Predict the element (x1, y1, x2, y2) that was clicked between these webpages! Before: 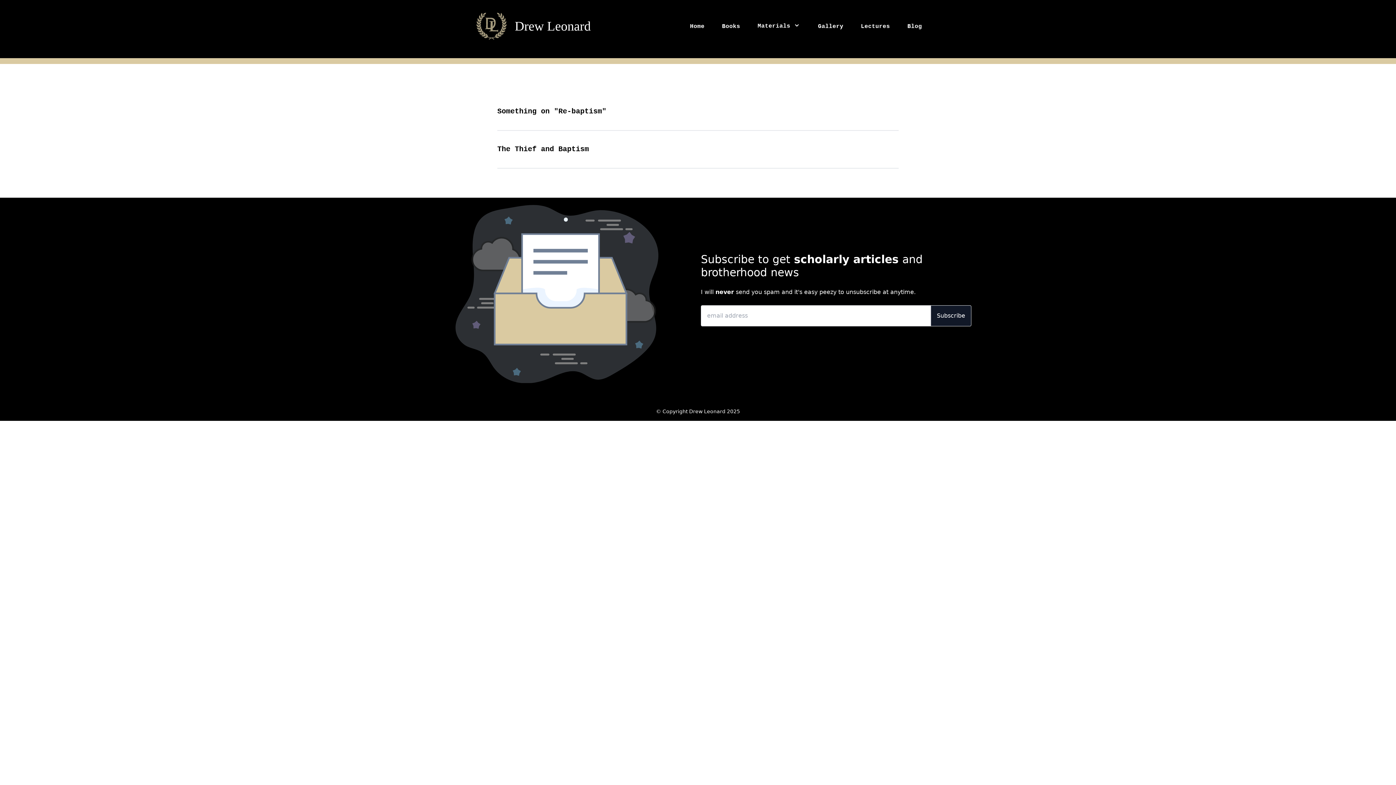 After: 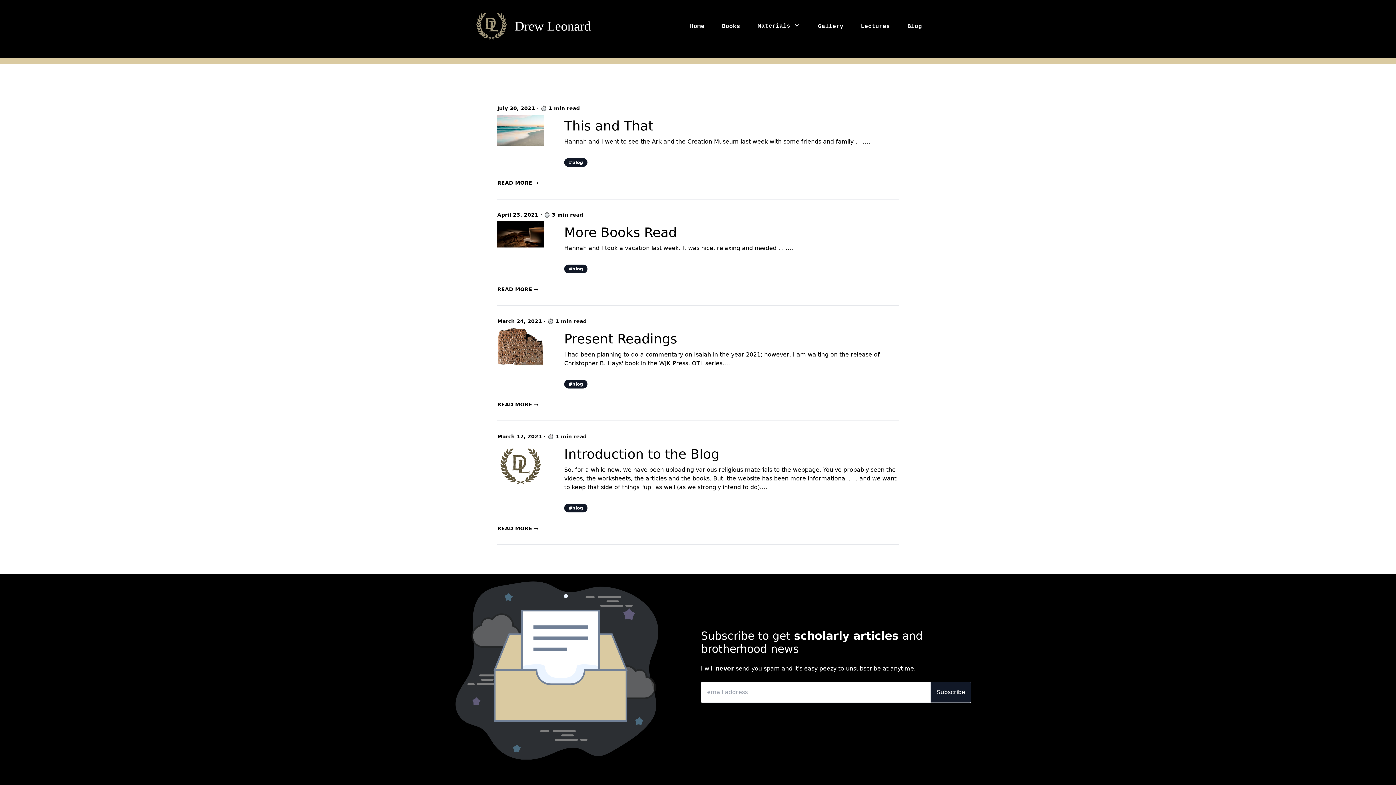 Action: label: Blog bbox: (907, 20, 922, 32)